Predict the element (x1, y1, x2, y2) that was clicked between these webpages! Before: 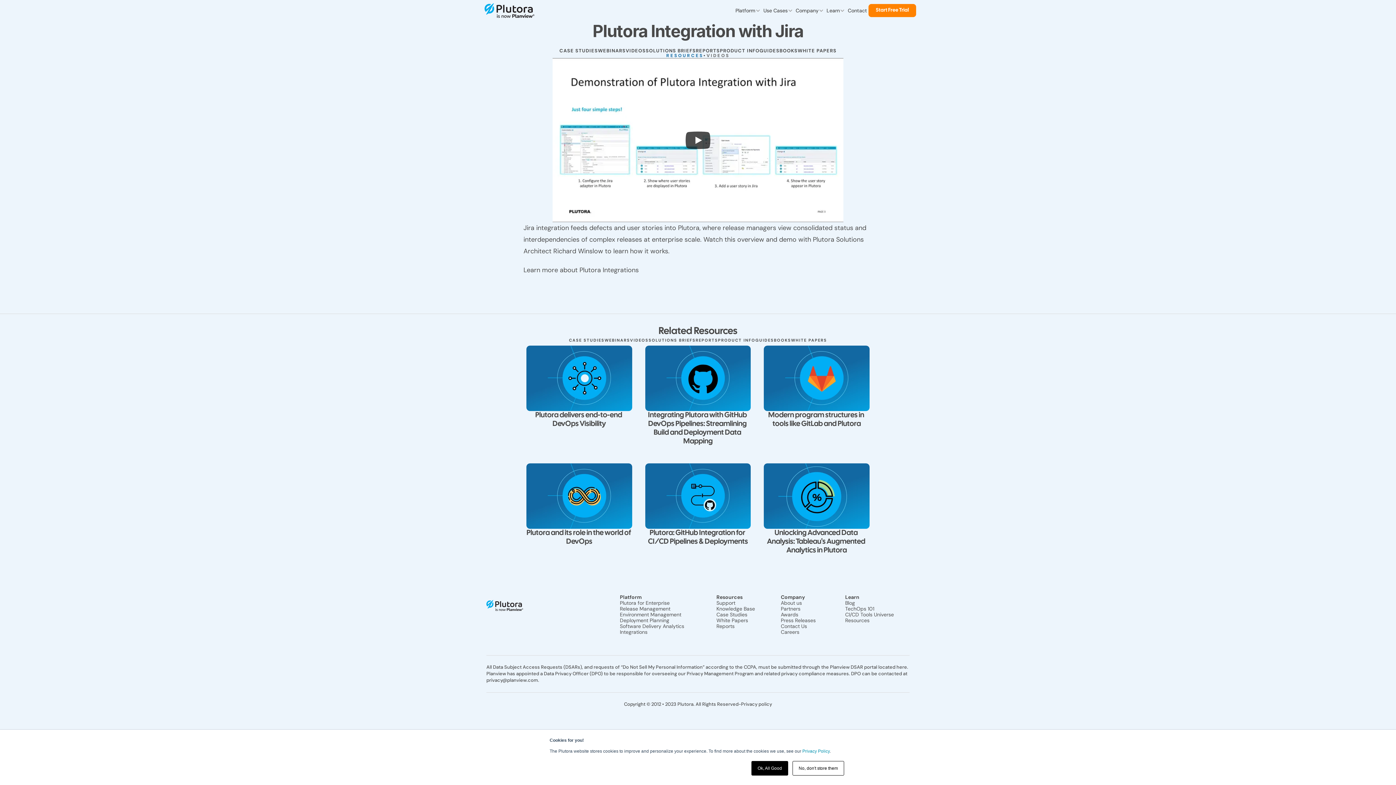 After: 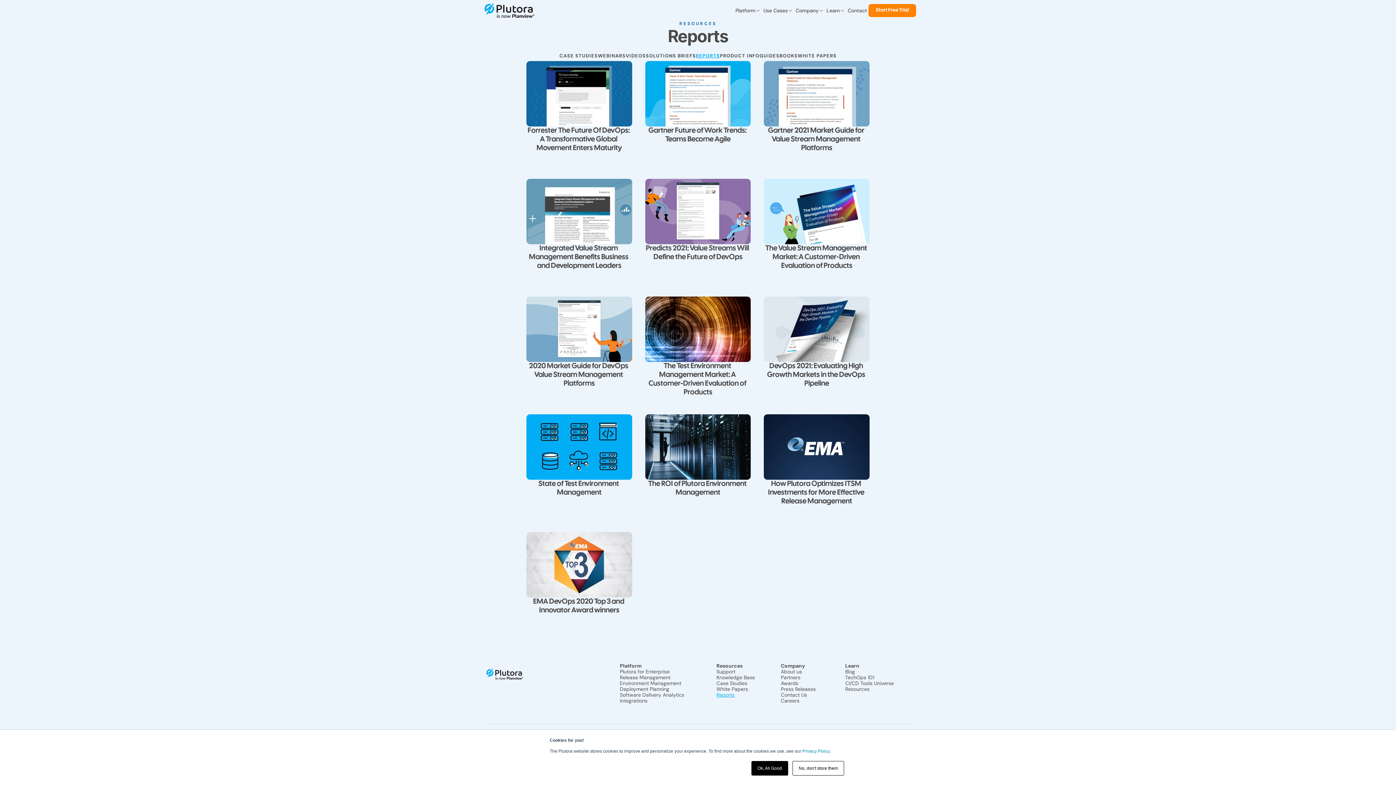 Action: label: Reports bbox: (716, 623, 734, 629)